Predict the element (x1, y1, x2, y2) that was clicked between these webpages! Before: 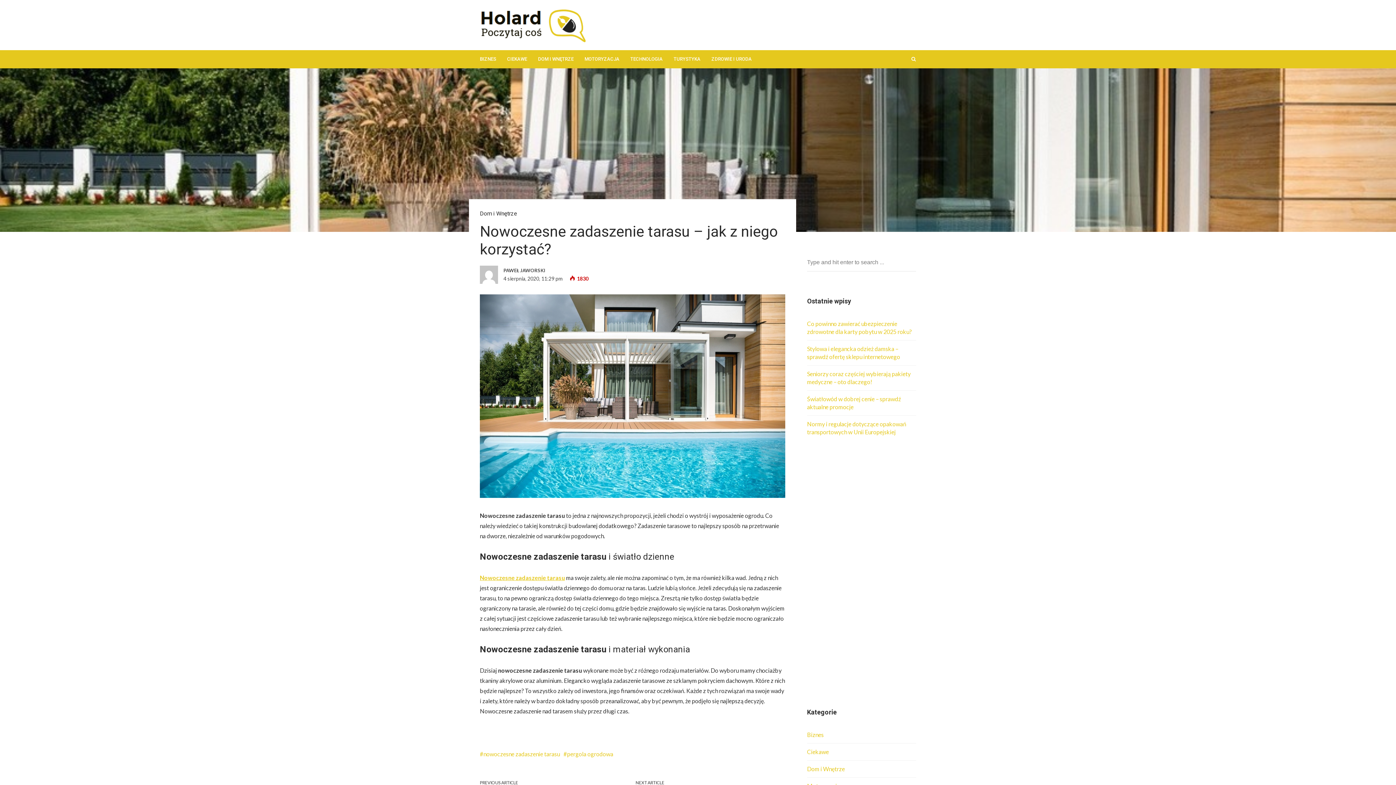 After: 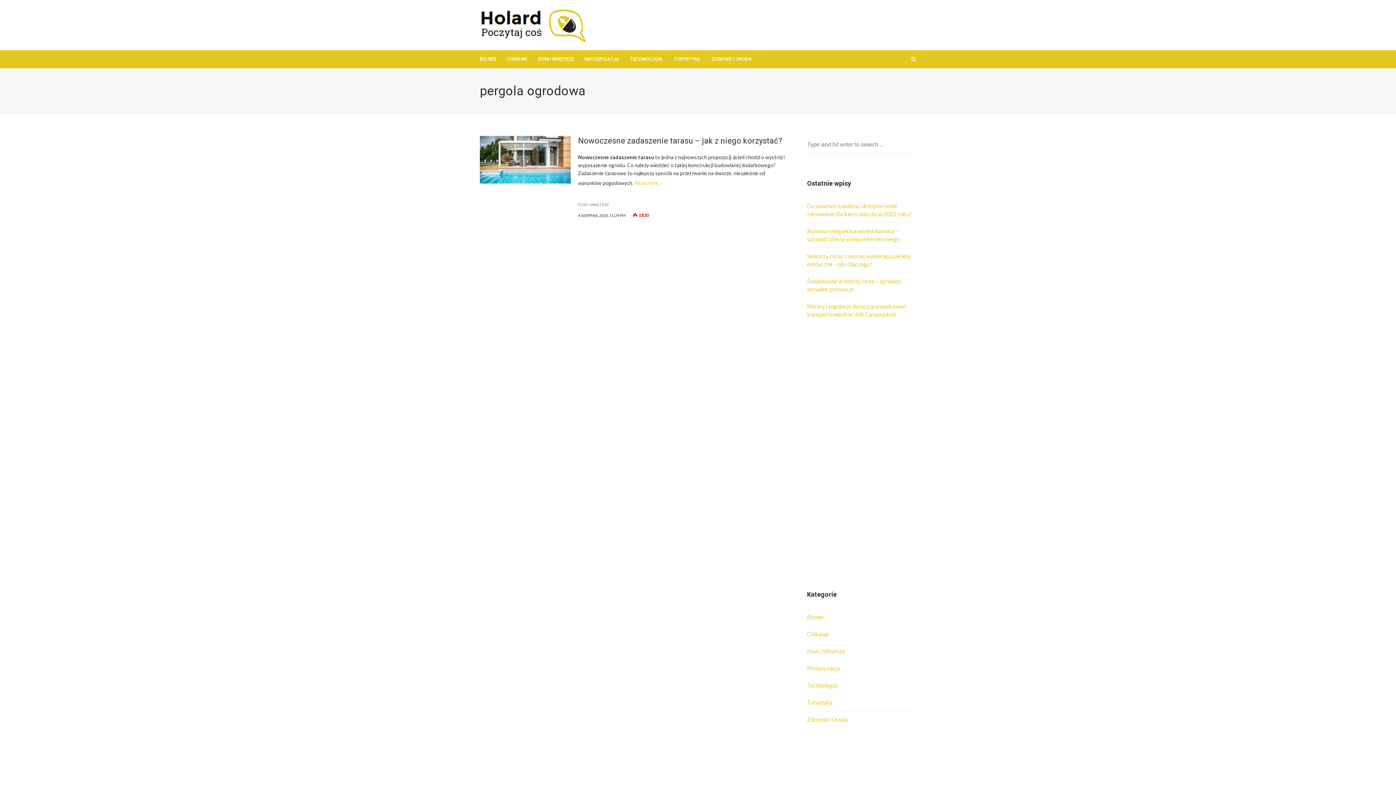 Action: label: pergola ogrodowa bbox: (563, 750, 613, 757)